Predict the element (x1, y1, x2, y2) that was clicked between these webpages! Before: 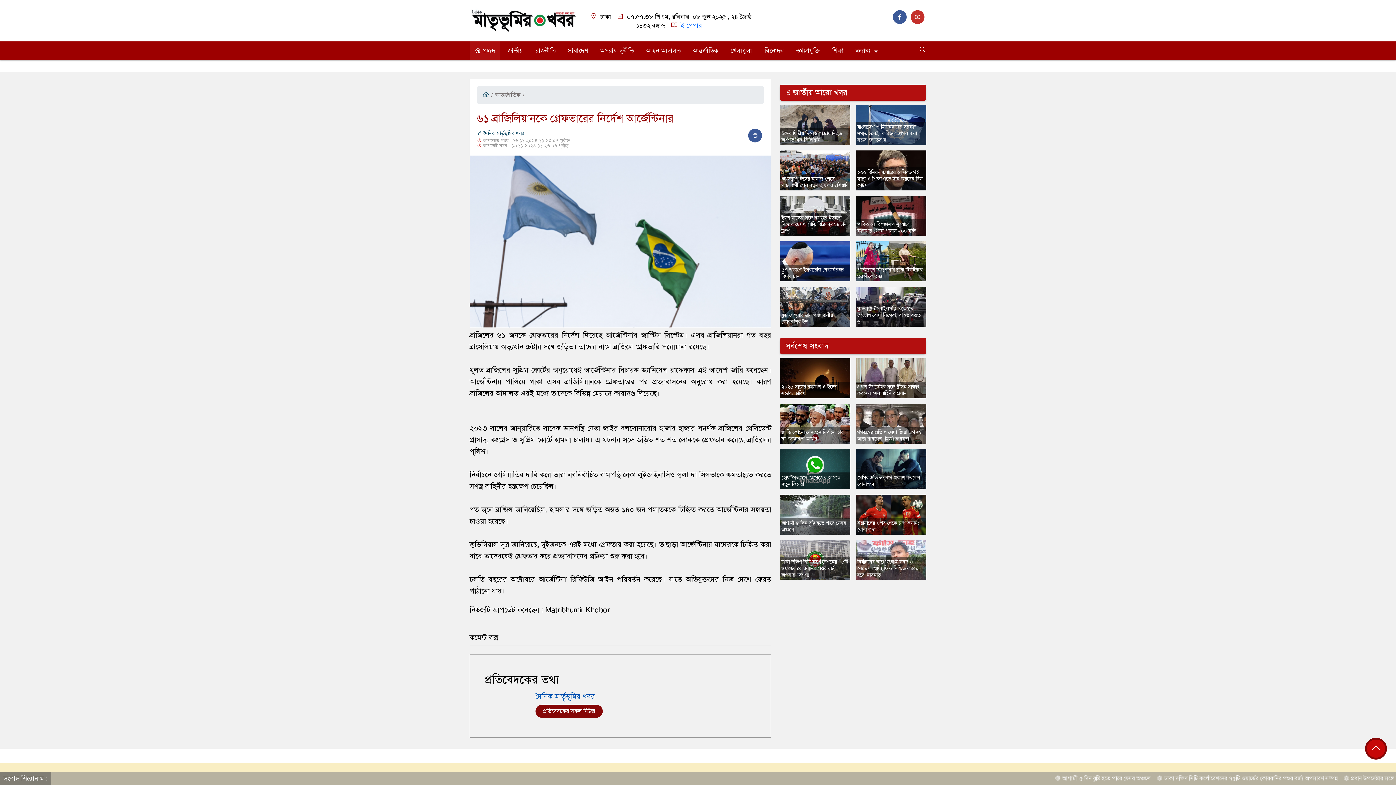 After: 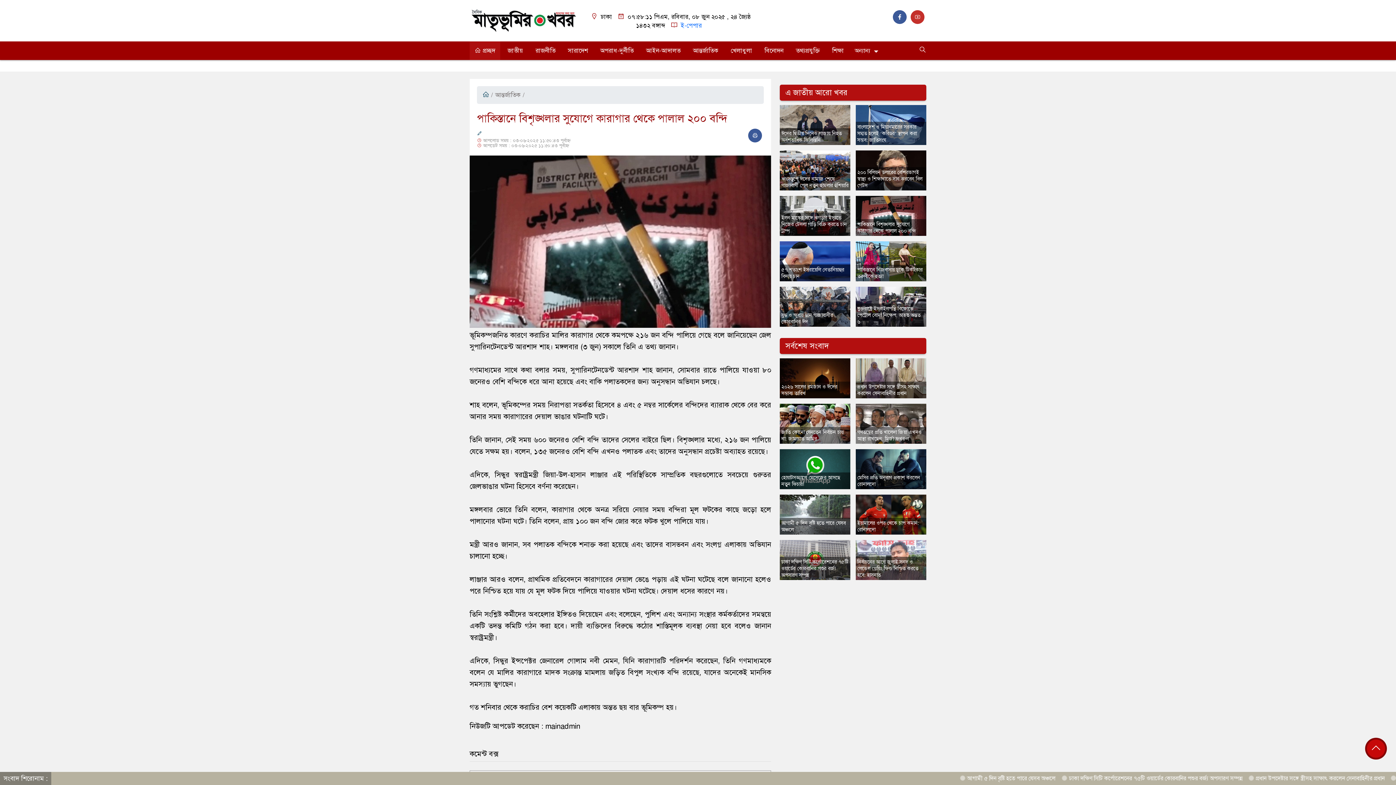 Action: bbox: (857, 221, 916, 234) label: পাকিস্তানে বিশৃঙ্খলার সুযোগে কারাগার থেকে পালাল ২০০ বন্দি